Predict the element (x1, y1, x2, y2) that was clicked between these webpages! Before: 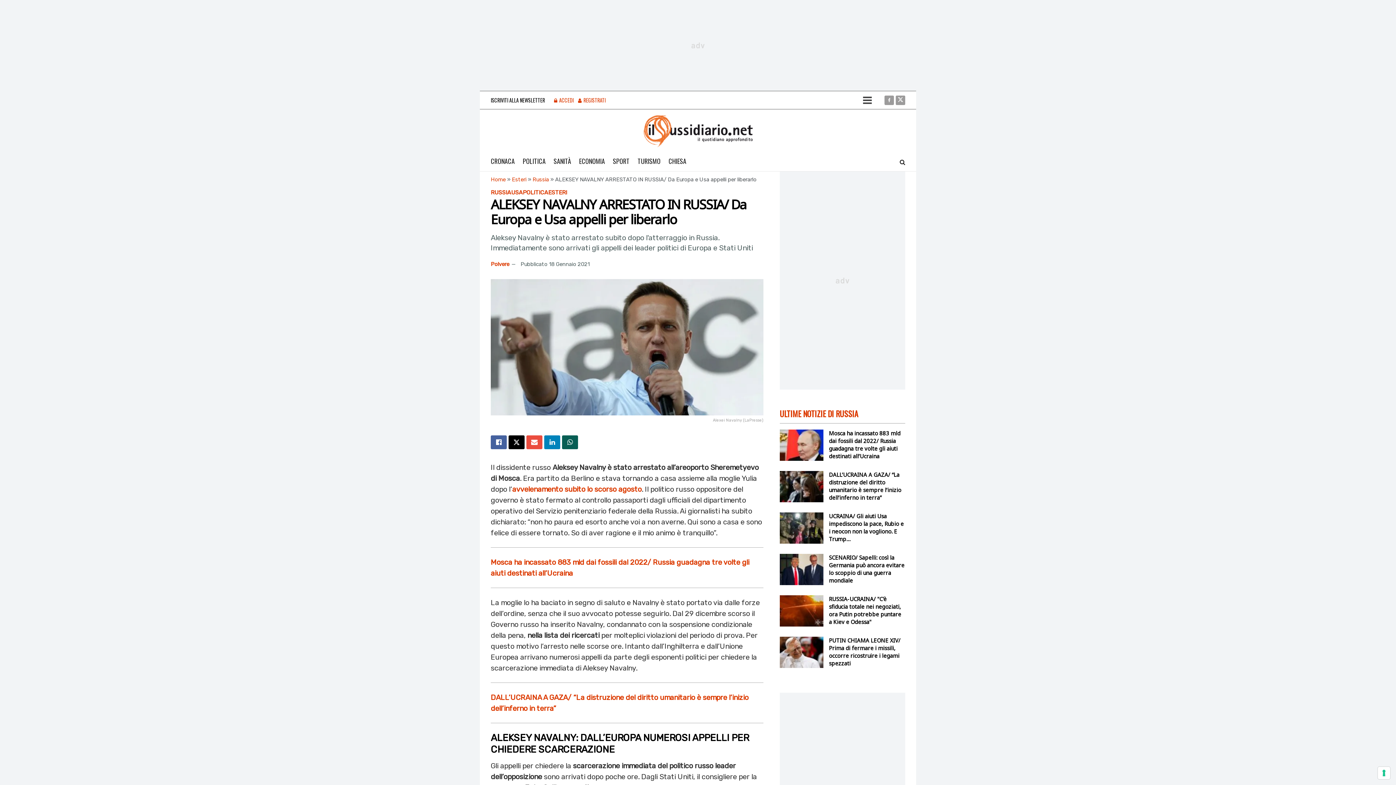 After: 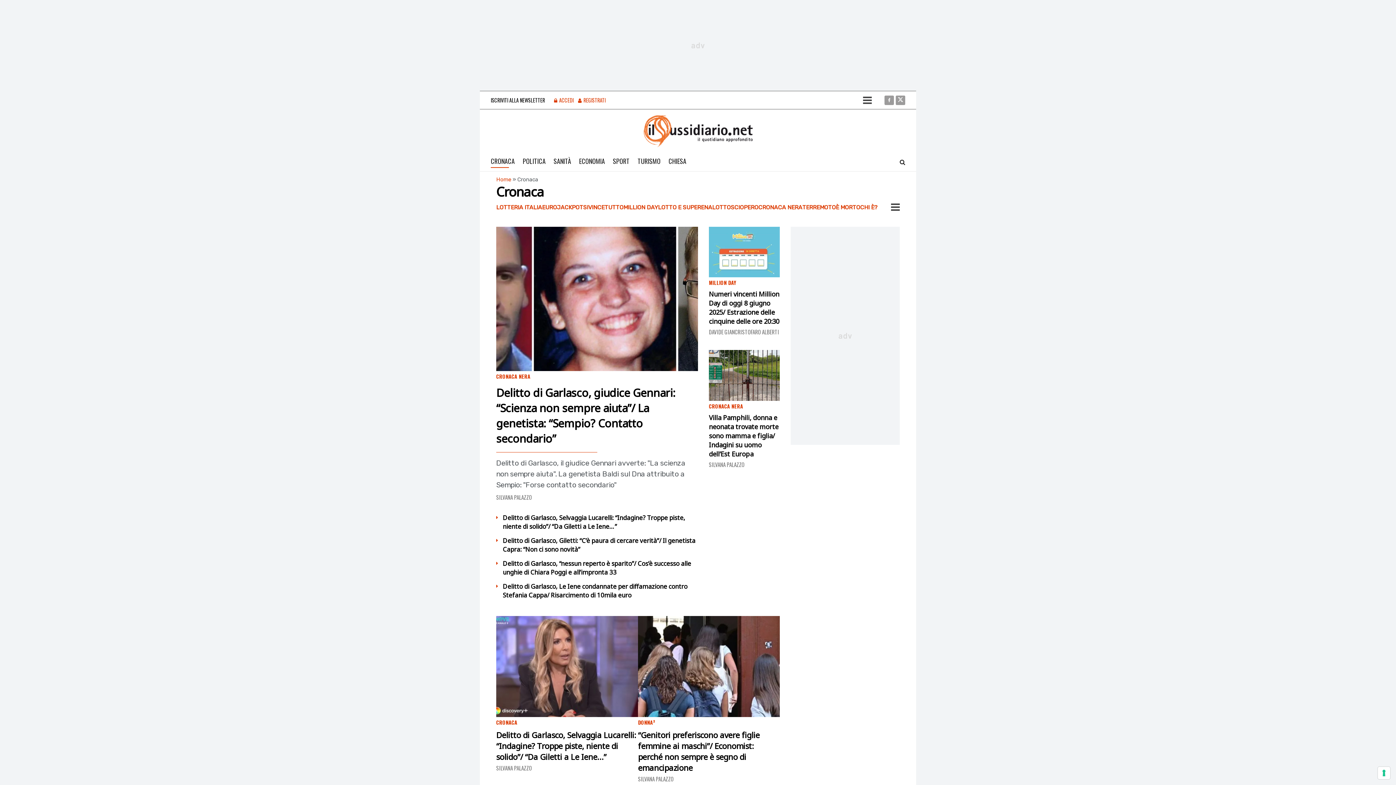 Action: label: CRONACA bbox: (490, 154, 514, 168)